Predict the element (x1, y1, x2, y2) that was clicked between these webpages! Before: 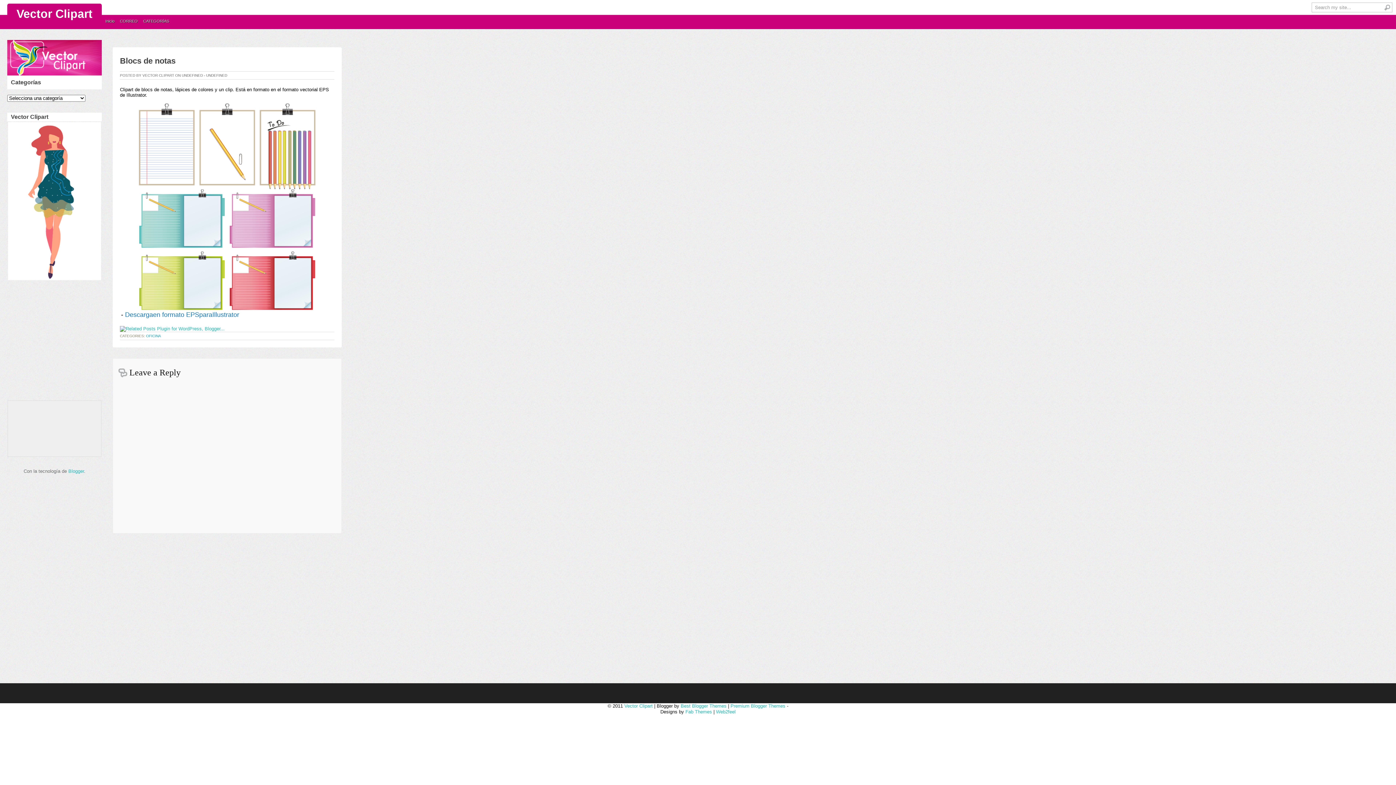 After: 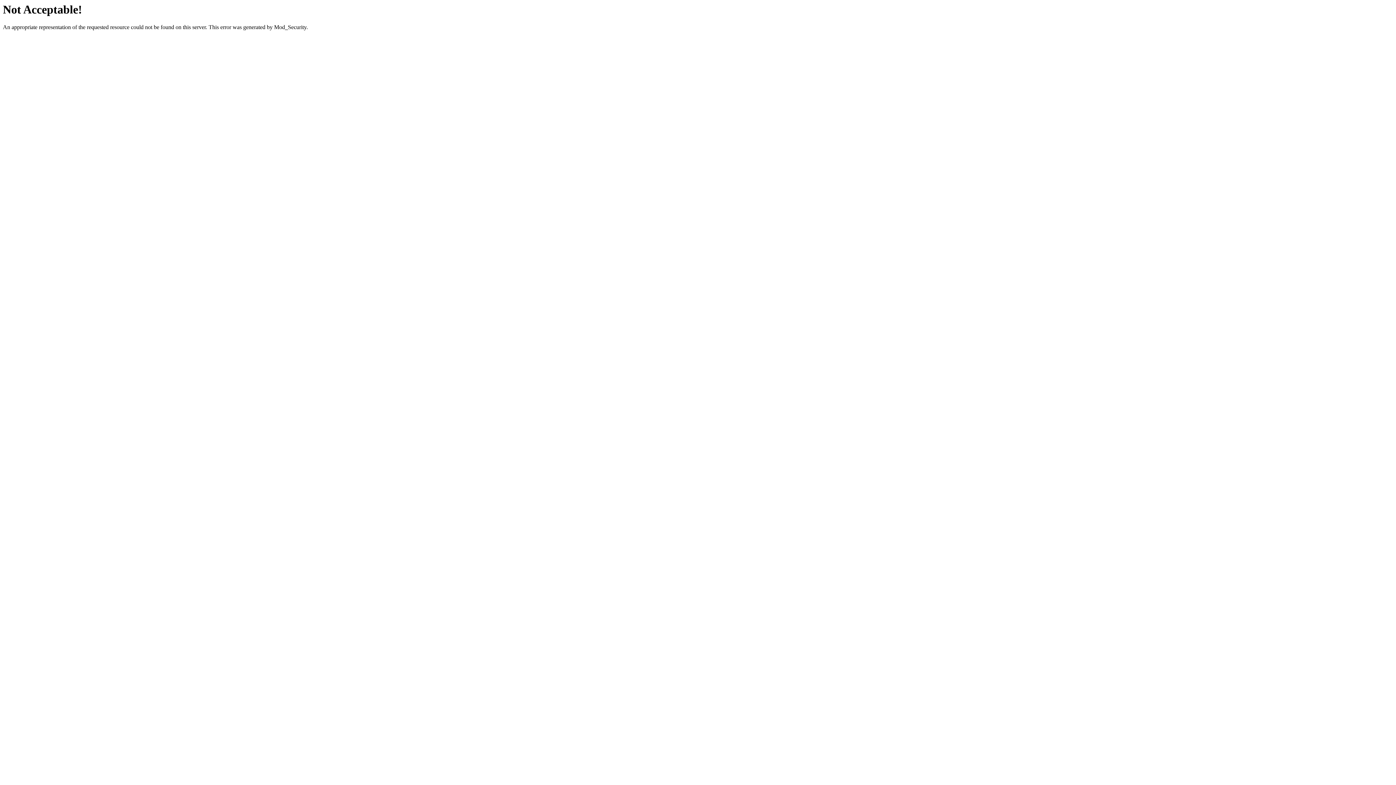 Action: bbox: (730, 703, 785, 709) label: Premium Blogger Themes